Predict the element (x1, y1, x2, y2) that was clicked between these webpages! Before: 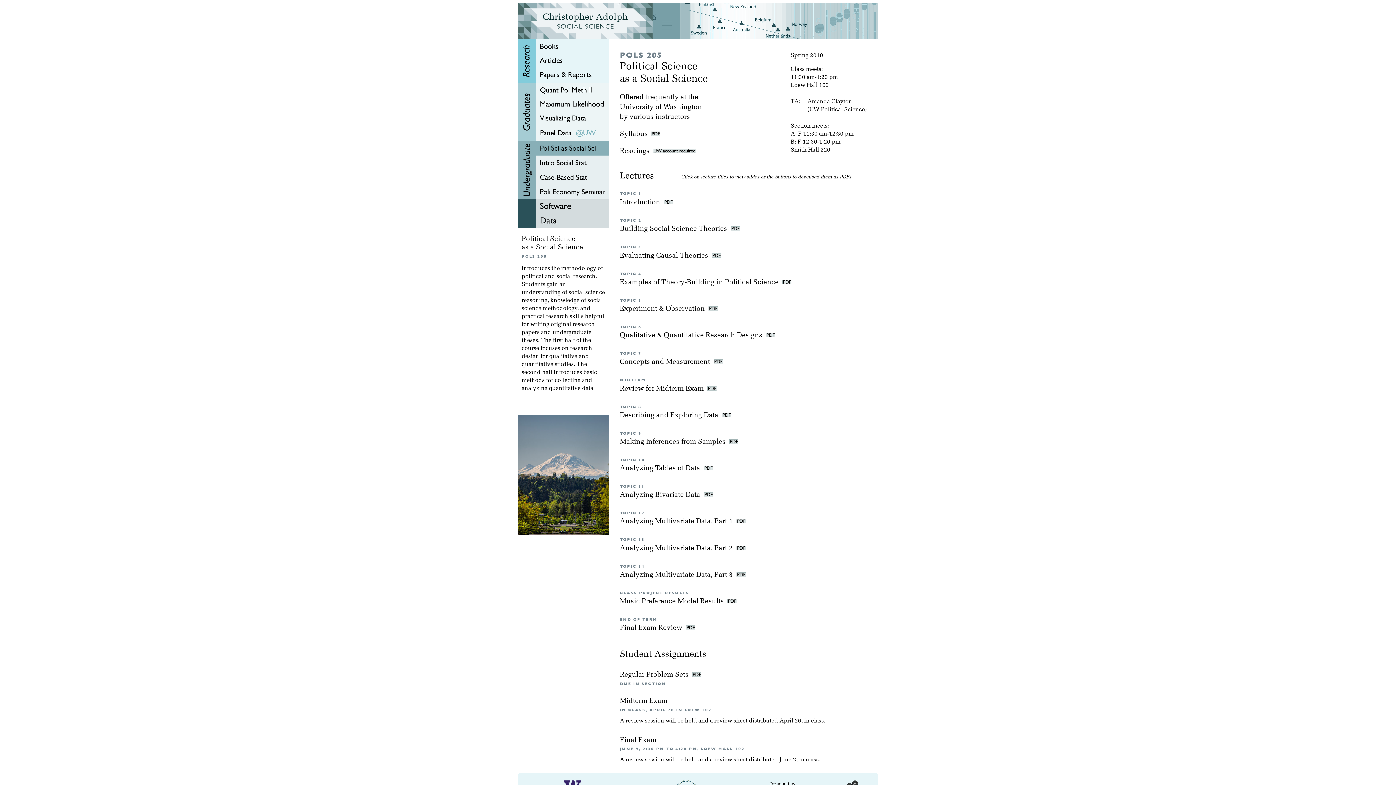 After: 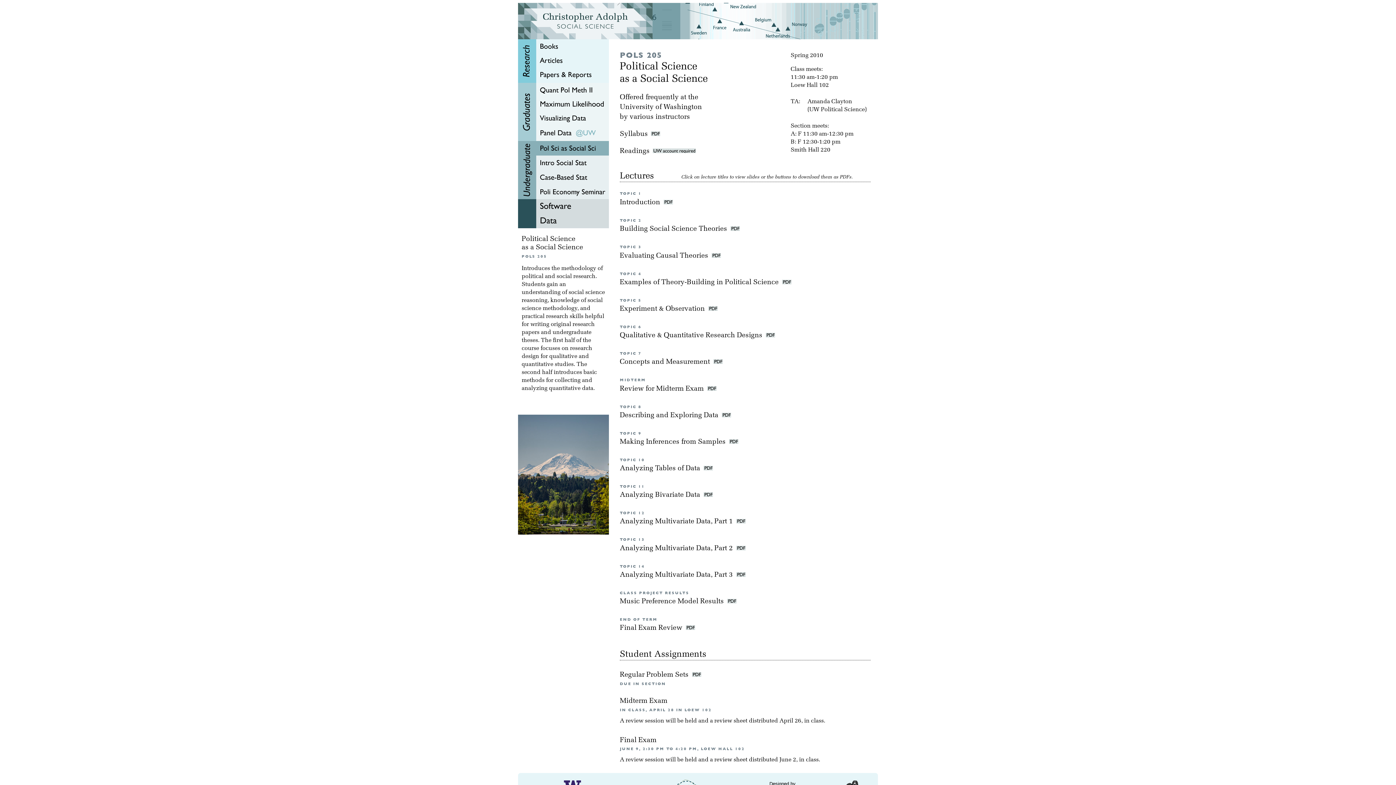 Action: bbox: (686, 625, 695, 632)